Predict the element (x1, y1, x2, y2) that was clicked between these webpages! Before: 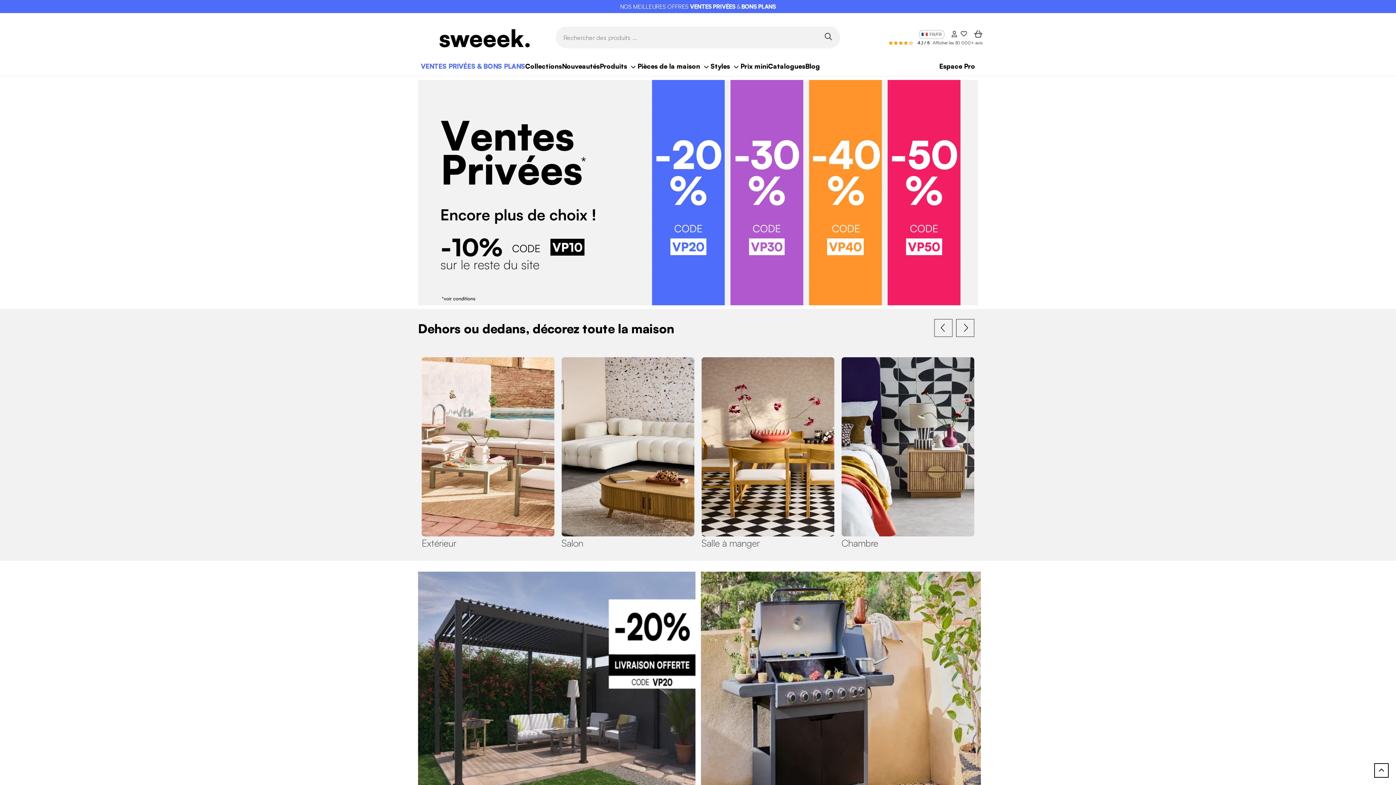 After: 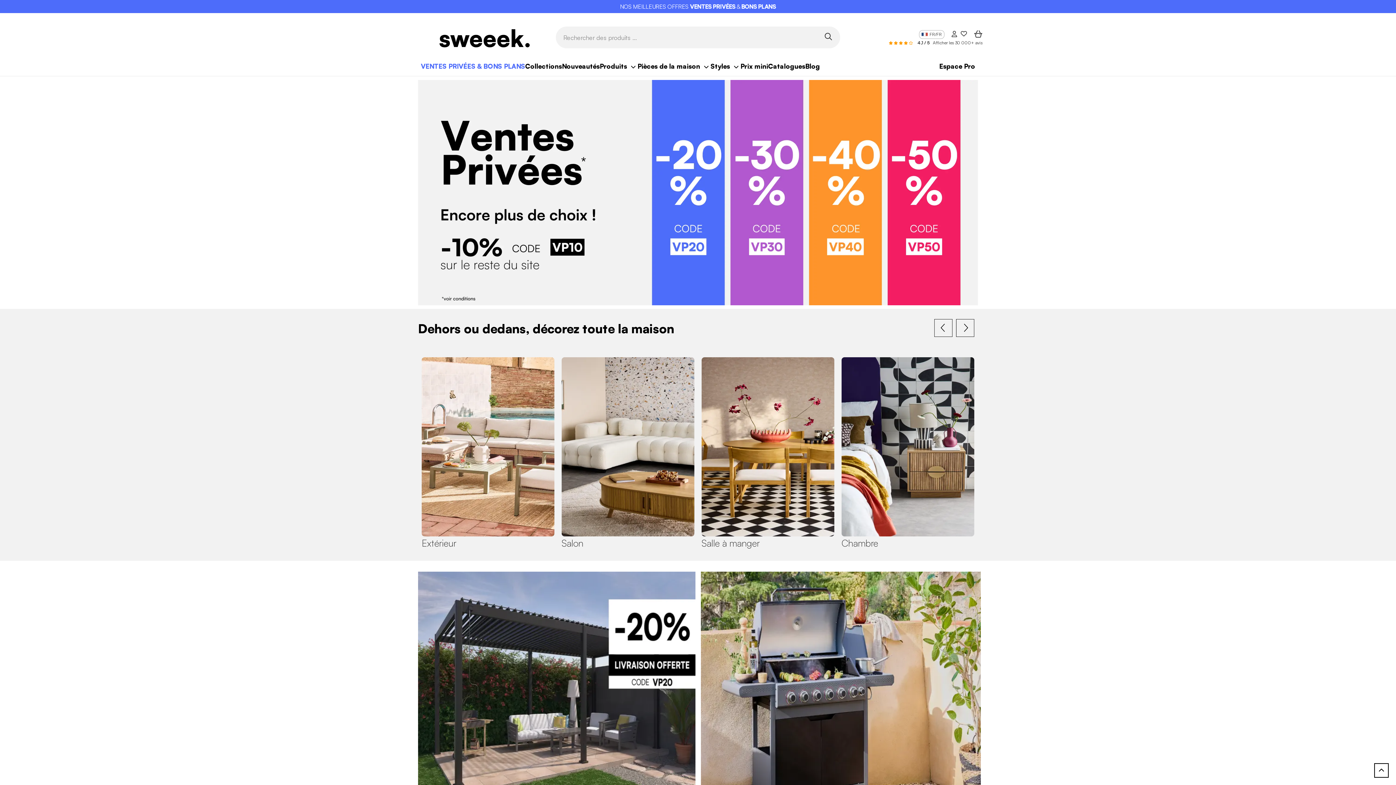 Action: label: Previous bbox: (934, 319, 952, 337)